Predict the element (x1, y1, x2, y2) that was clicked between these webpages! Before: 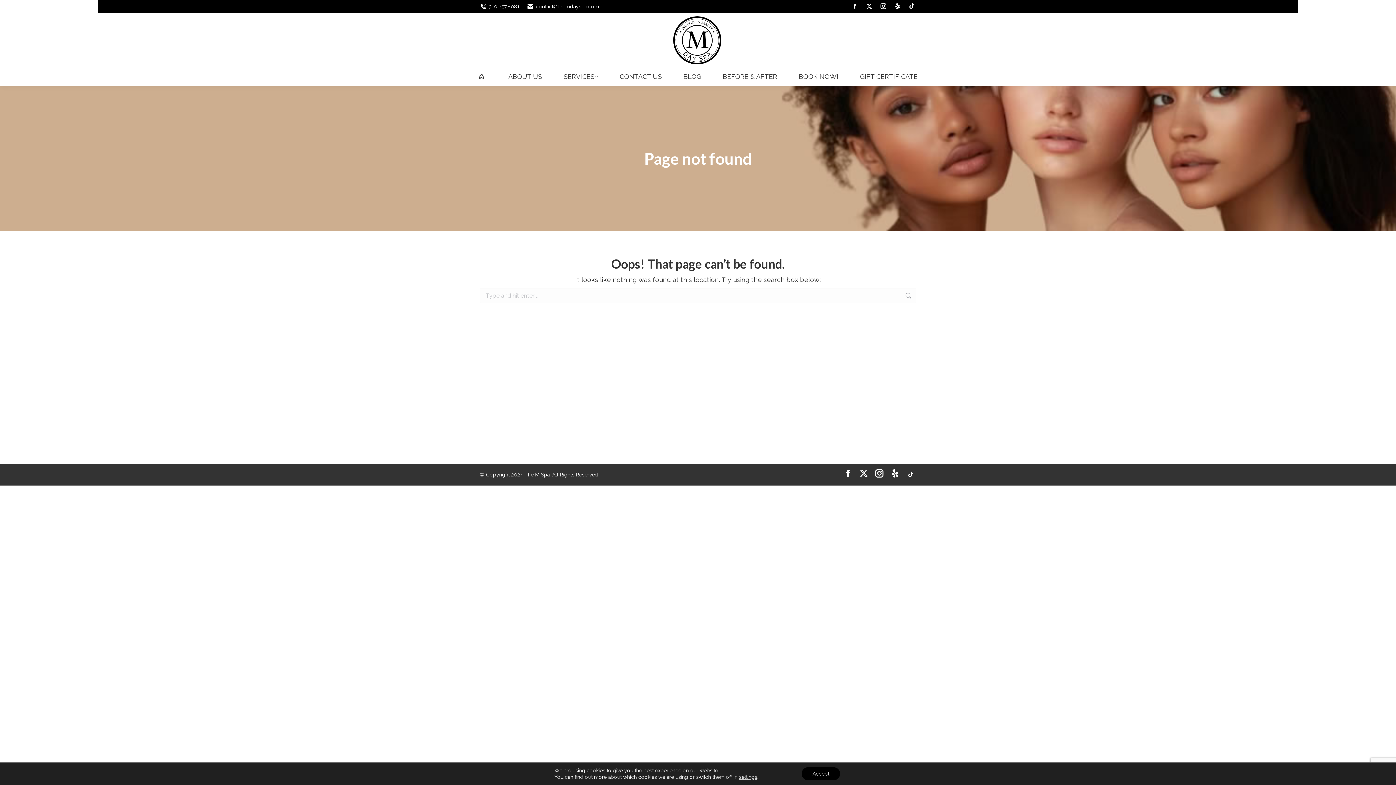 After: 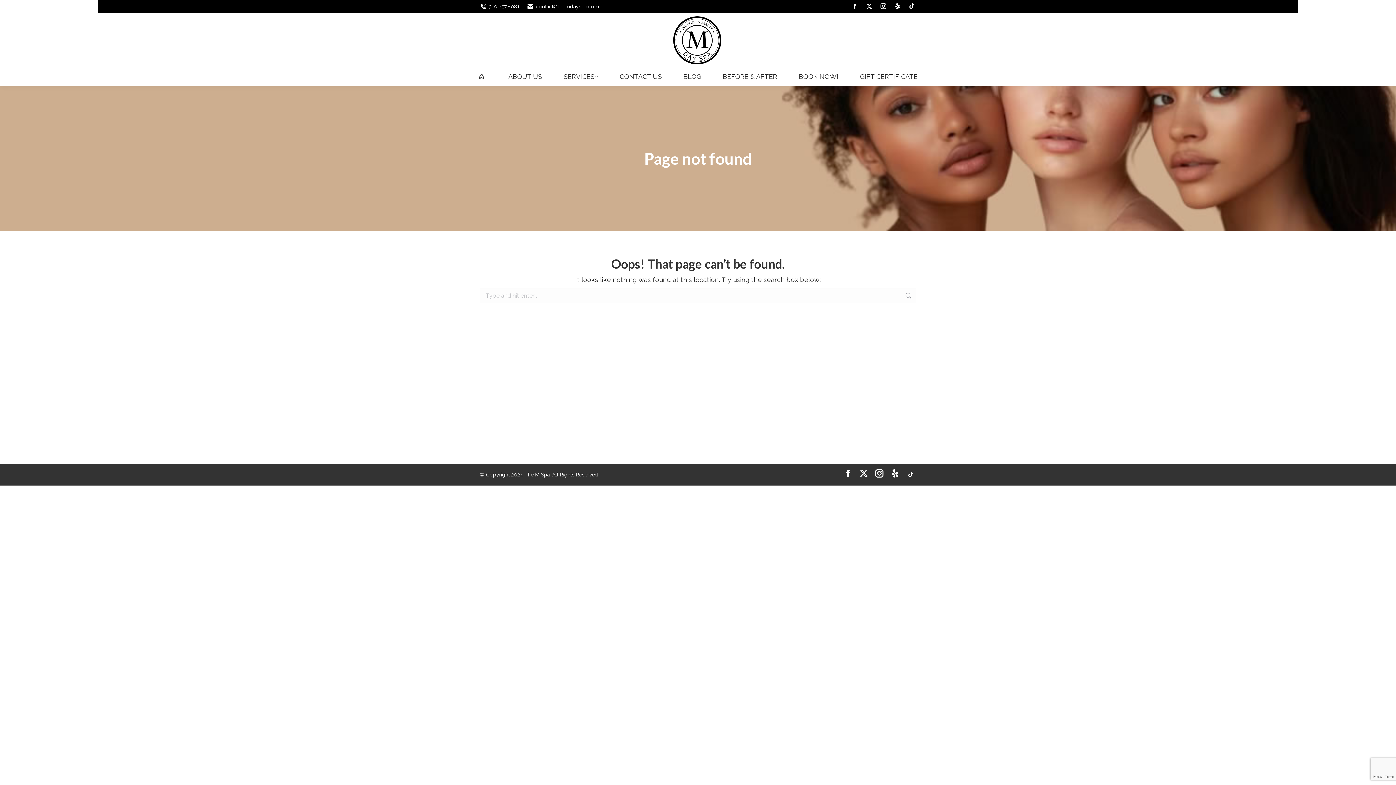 Action: label: Accept bbox: (801, 767, 840, 780)